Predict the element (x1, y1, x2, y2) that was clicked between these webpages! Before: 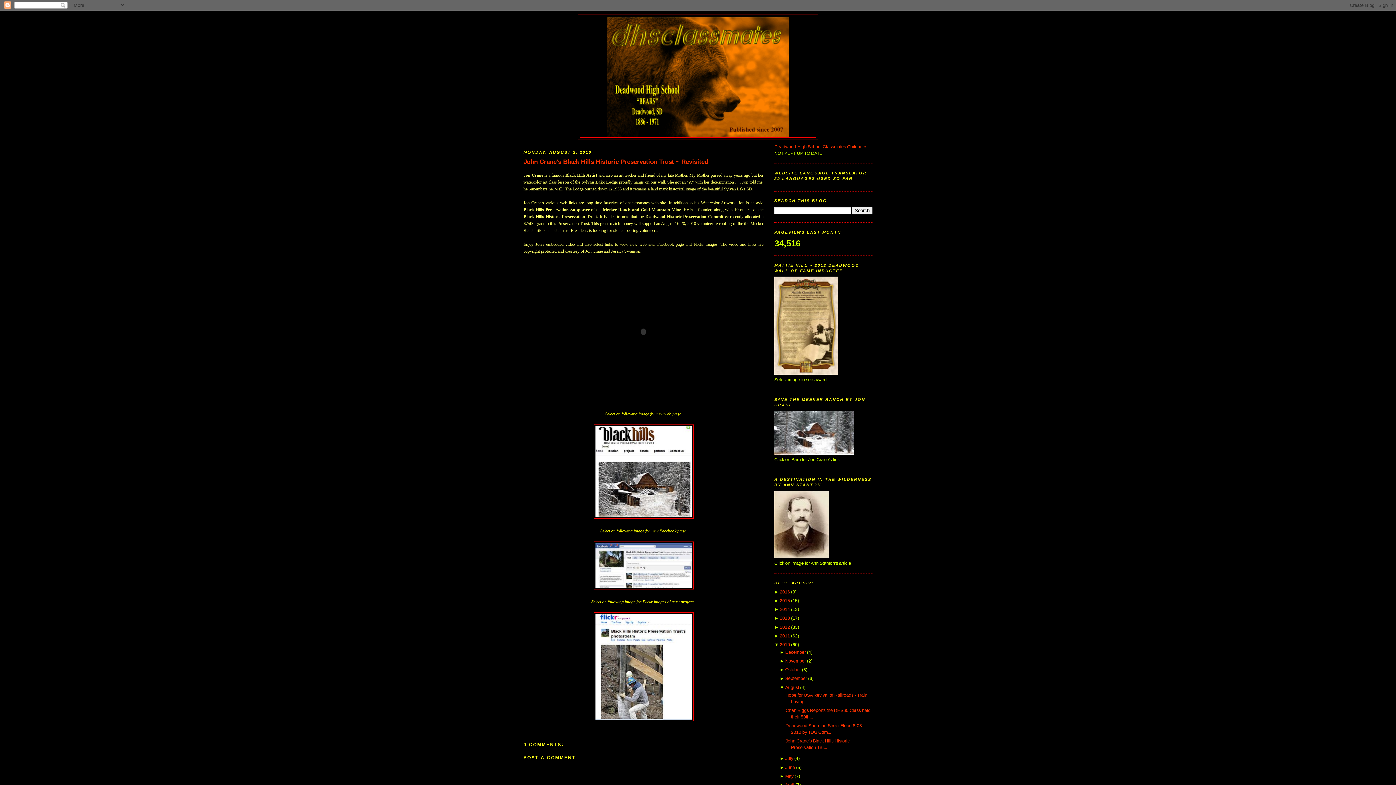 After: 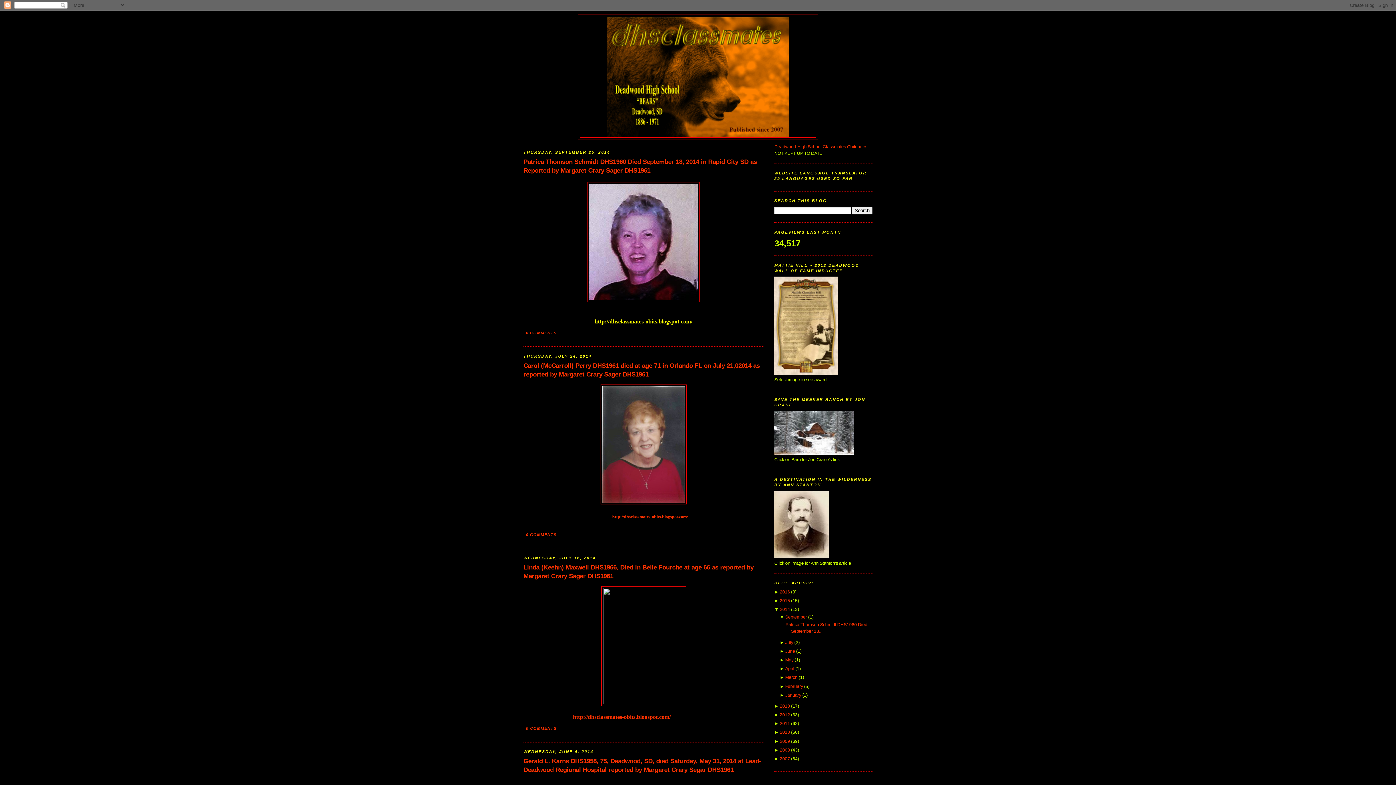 Action: bbox: (780, 607, 790, 612) label: 2014